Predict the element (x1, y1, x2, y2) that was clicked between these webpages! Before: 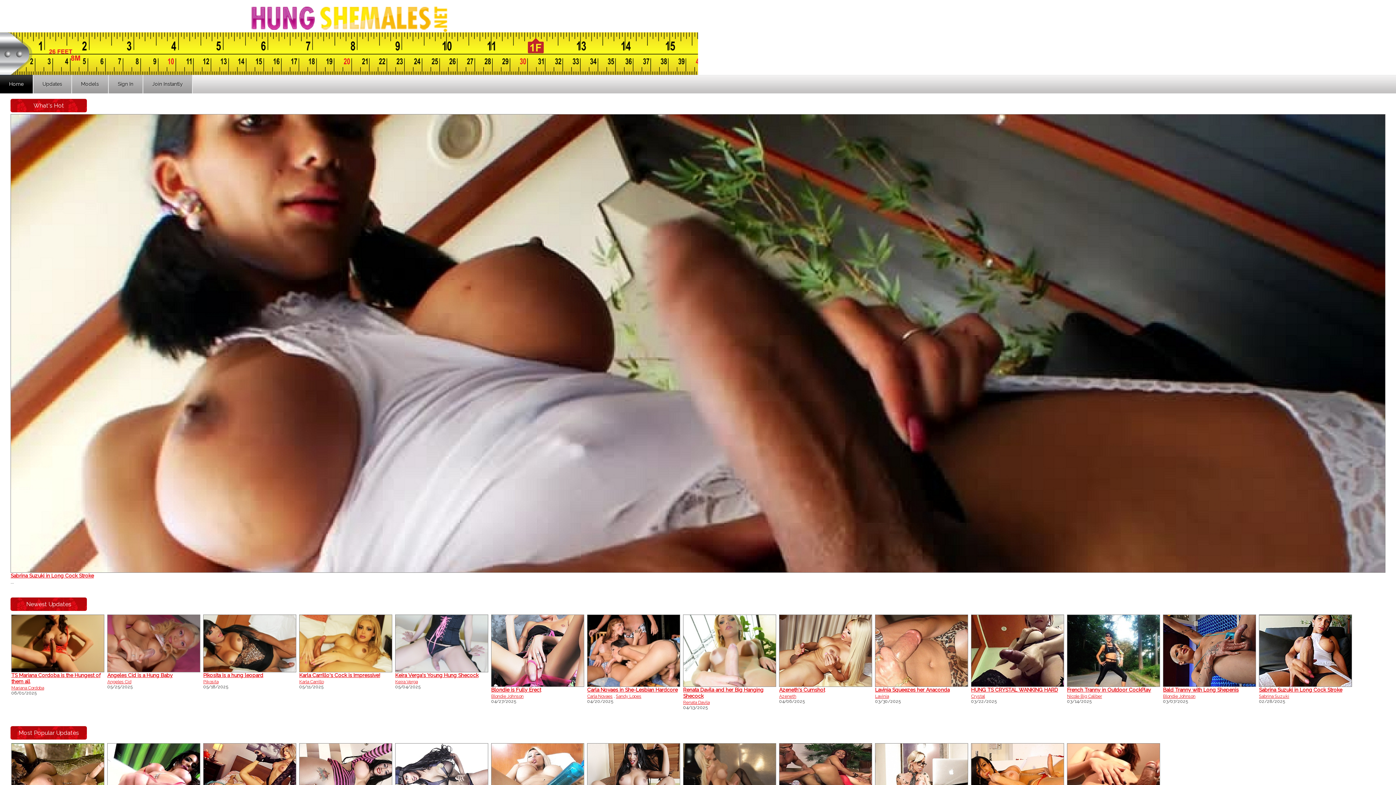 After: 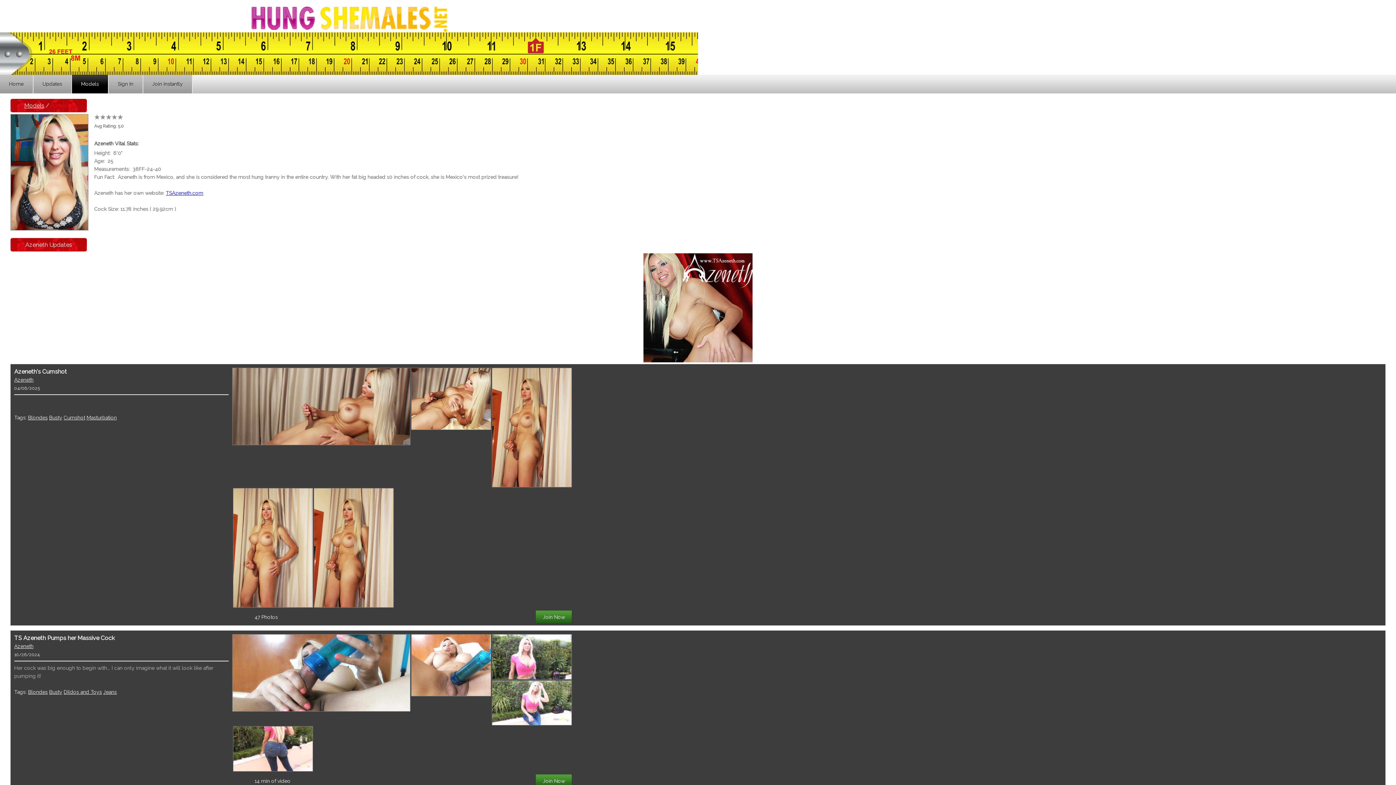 Action: label: Azeneth bbox: (779, 694, 796, 699)